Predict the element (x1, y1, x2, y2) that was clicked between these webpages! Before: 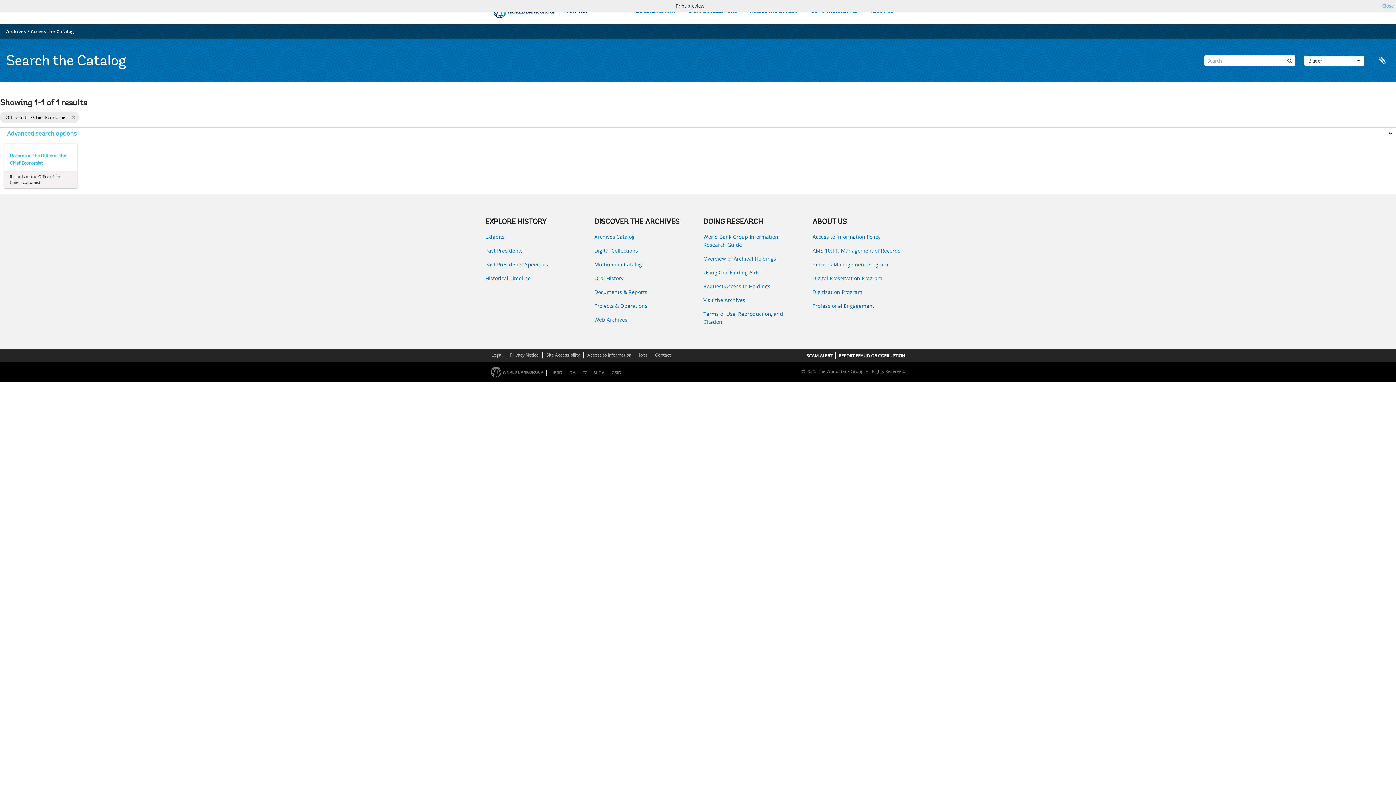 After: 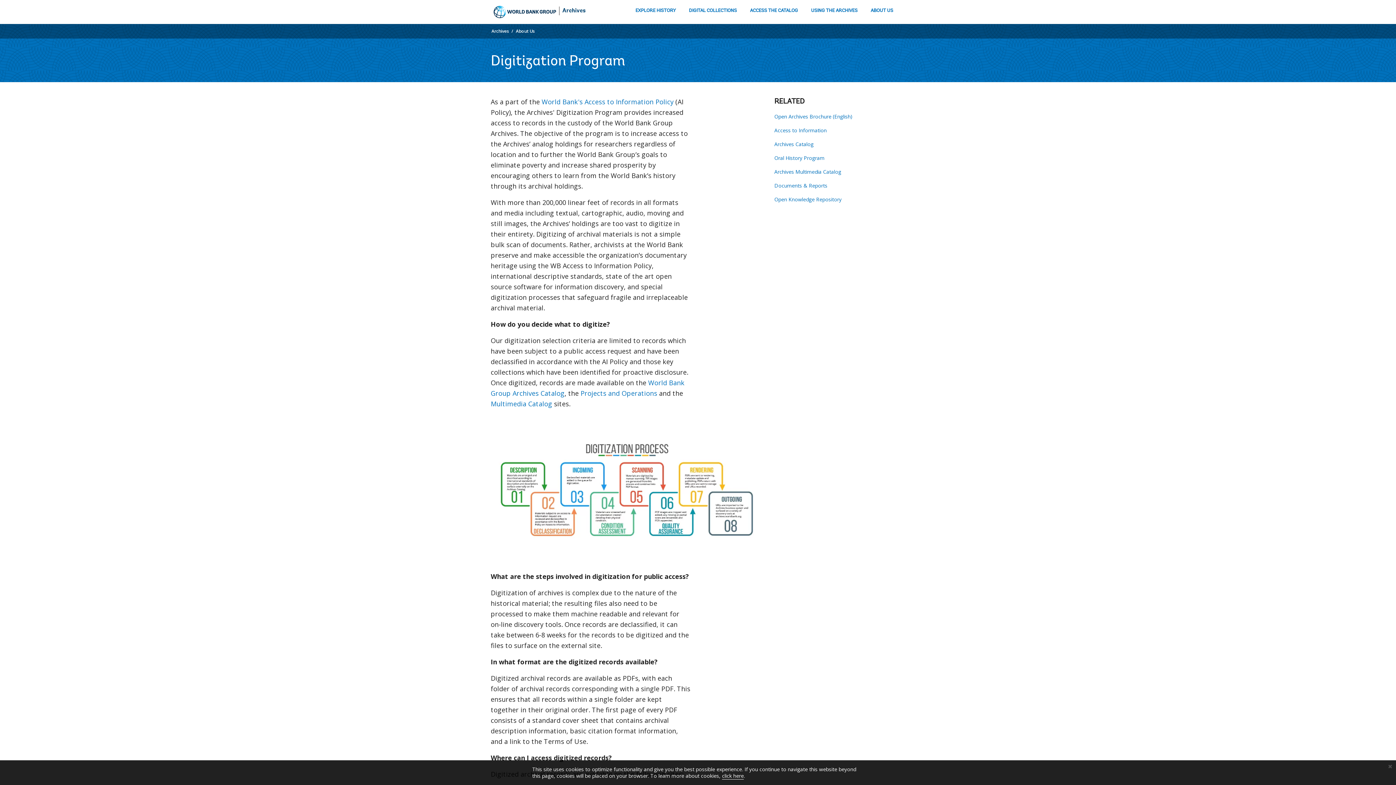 Action: bbox: (812, 288, 910, 296) label: Digitization Program